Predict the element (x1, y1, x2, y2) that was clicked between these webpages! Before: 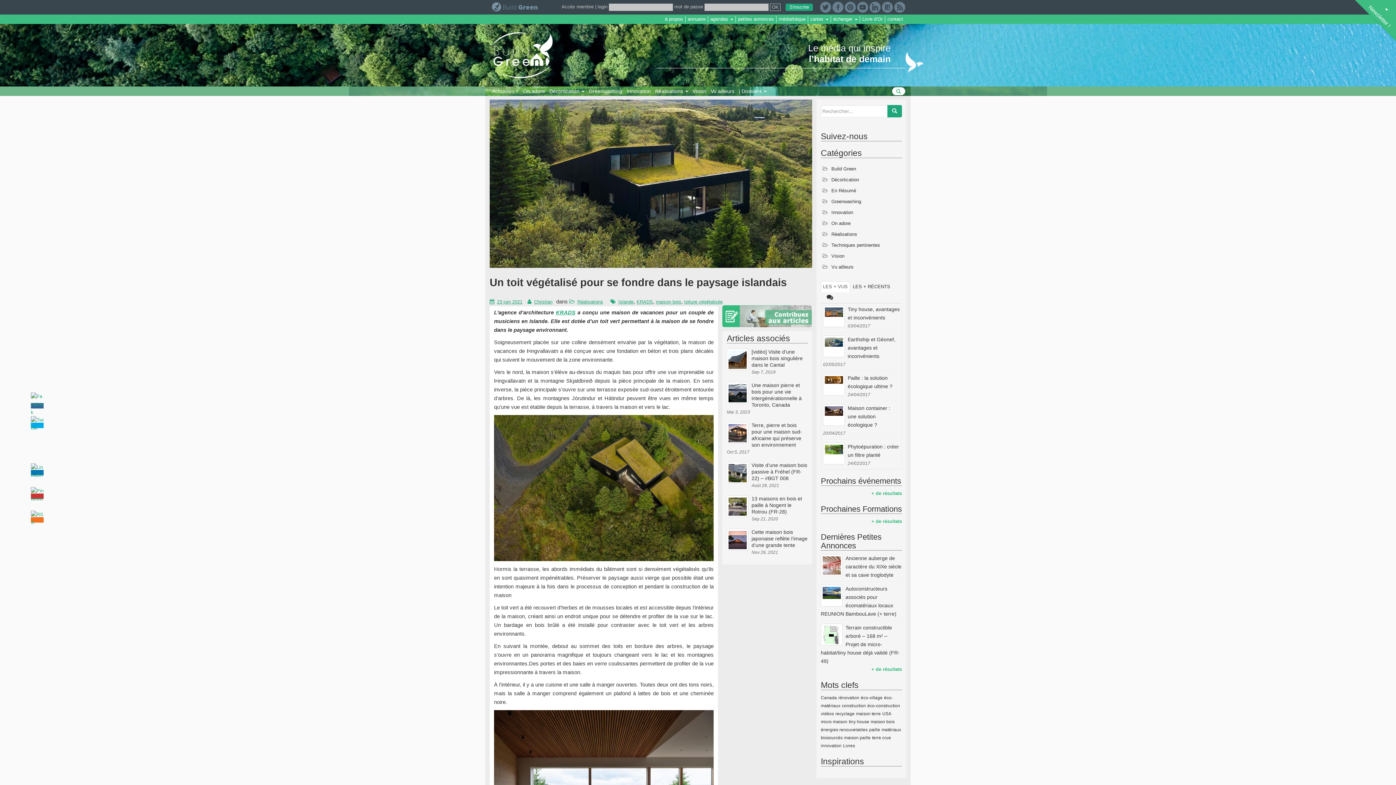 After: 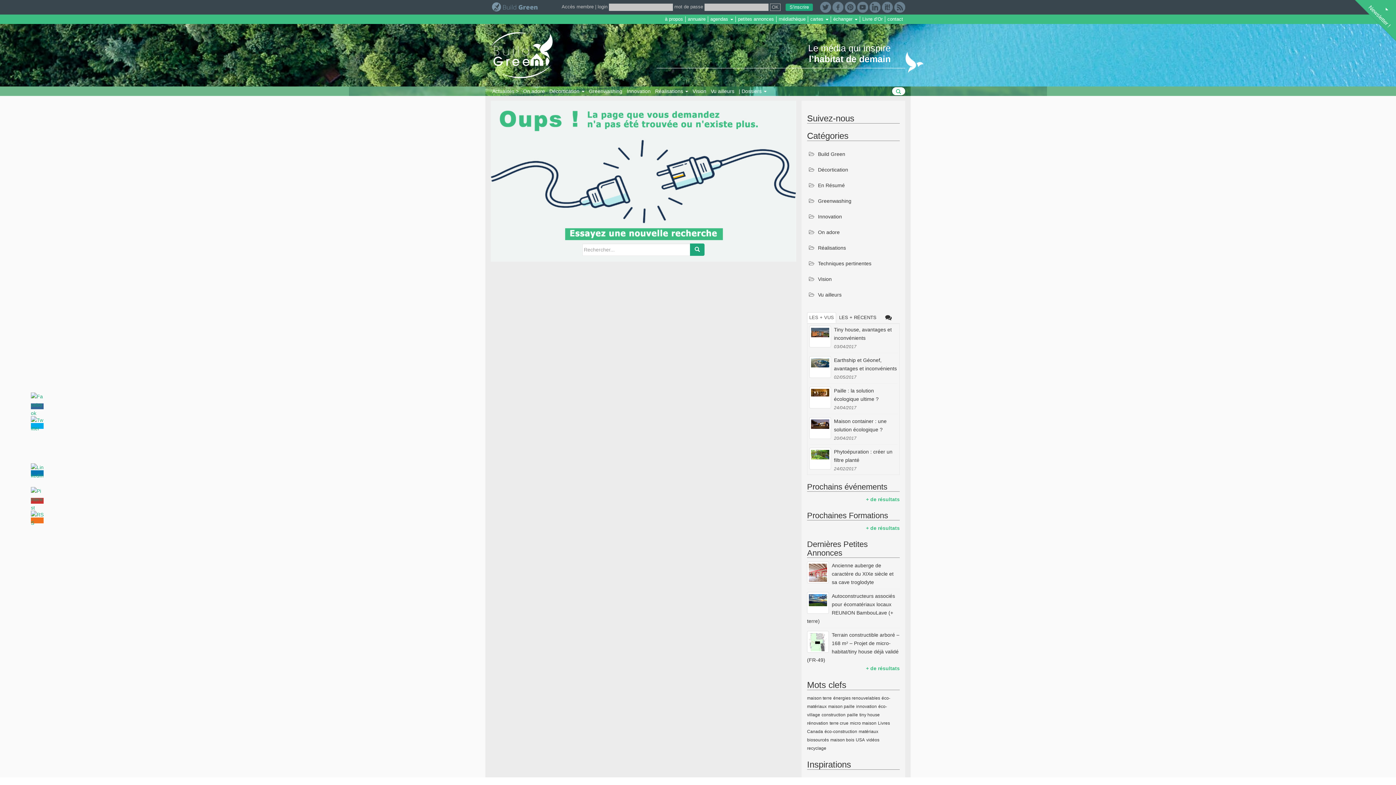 Action: label: annuaire bbox: (685, 16, 708, 22)